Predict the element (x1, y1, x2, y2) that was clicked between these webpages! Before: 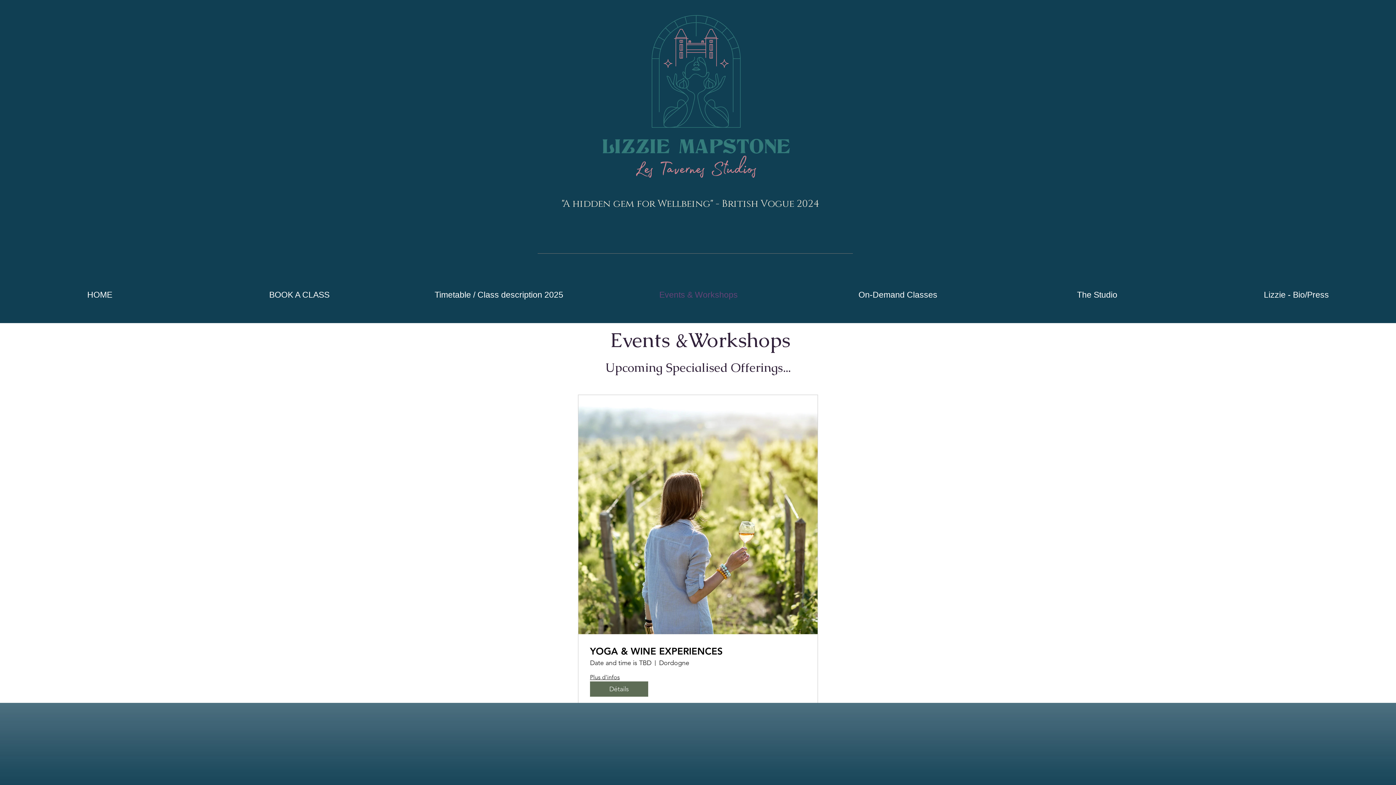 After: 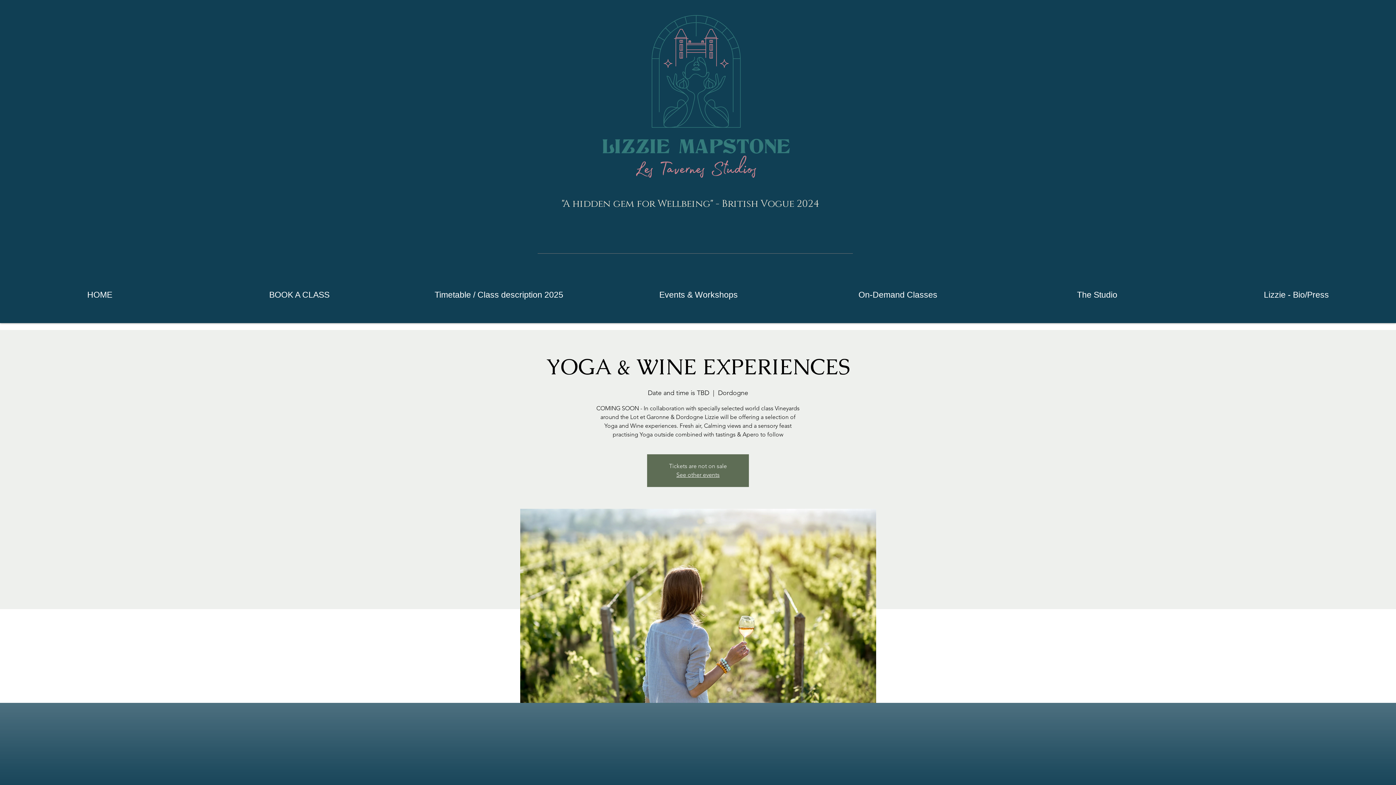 Action: bbox: (590, 681, 648, 697) label: Détails